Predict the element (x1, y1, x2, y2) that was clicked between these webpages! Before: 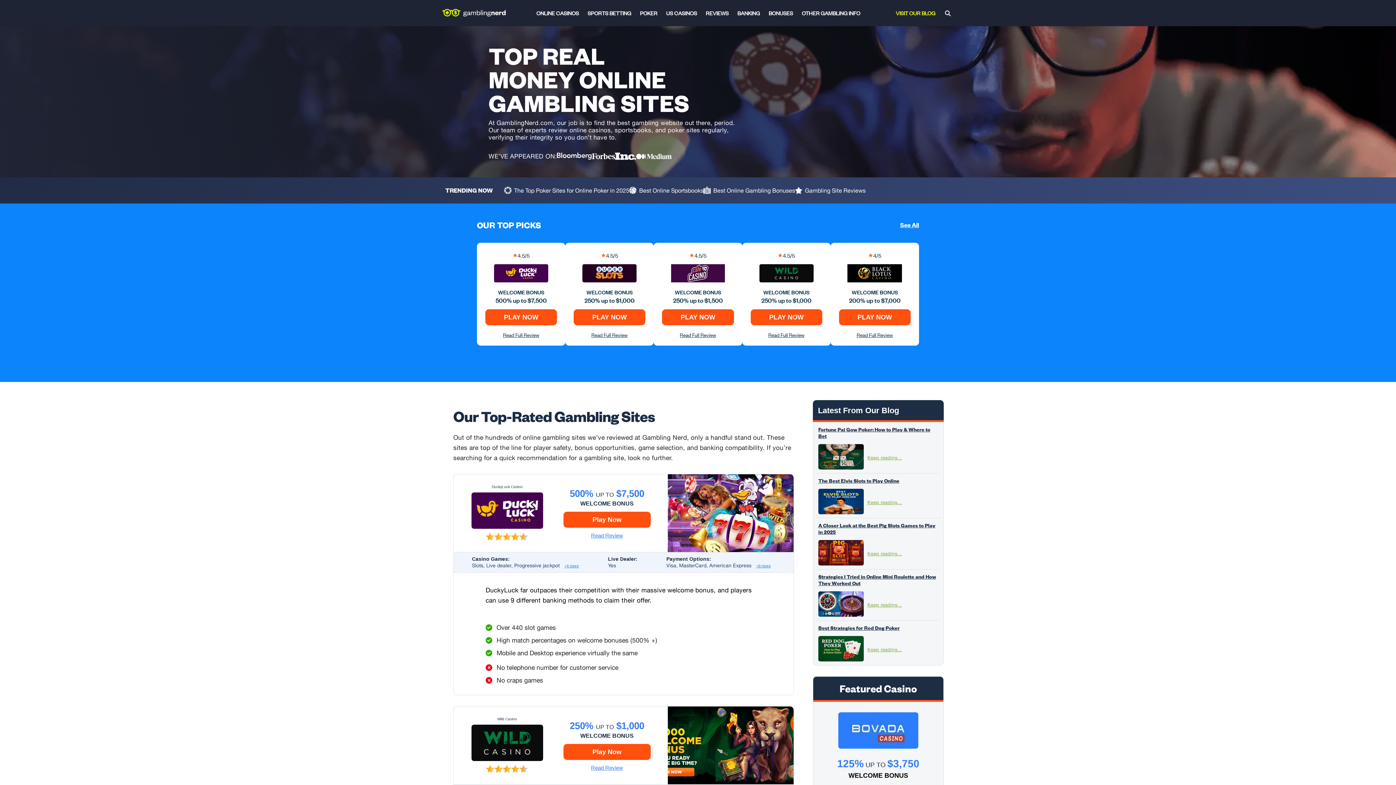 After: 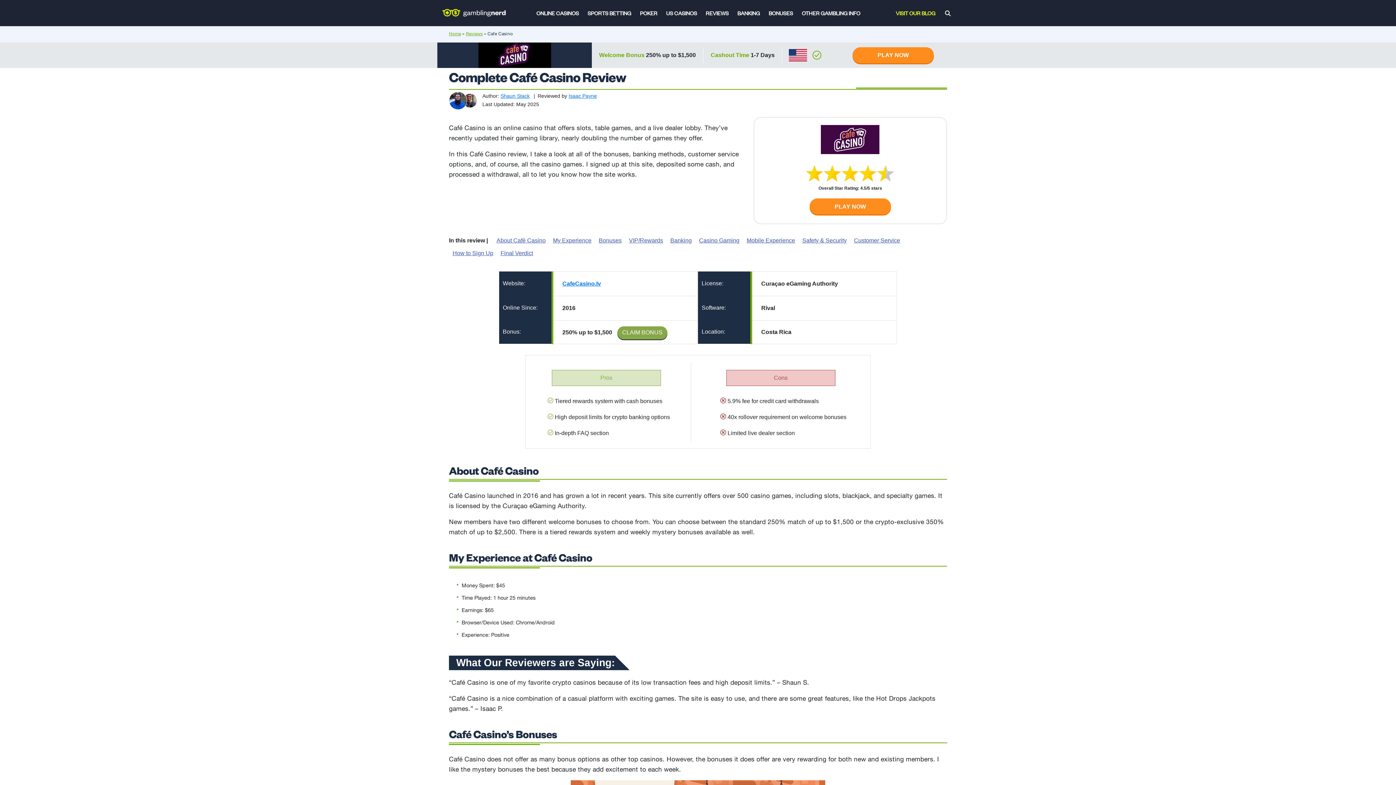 Action: bbox: (662, 332, 734, 337) label: Read Full Review